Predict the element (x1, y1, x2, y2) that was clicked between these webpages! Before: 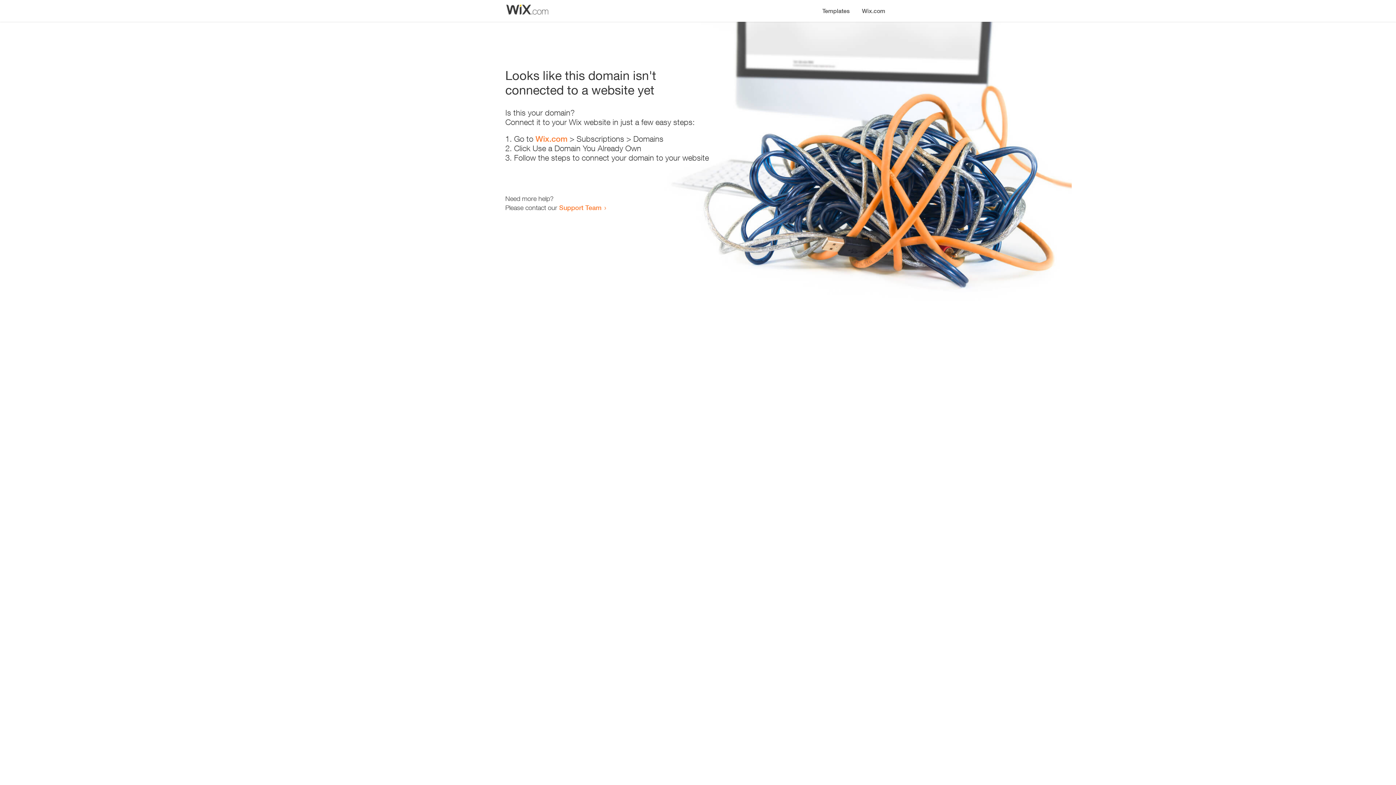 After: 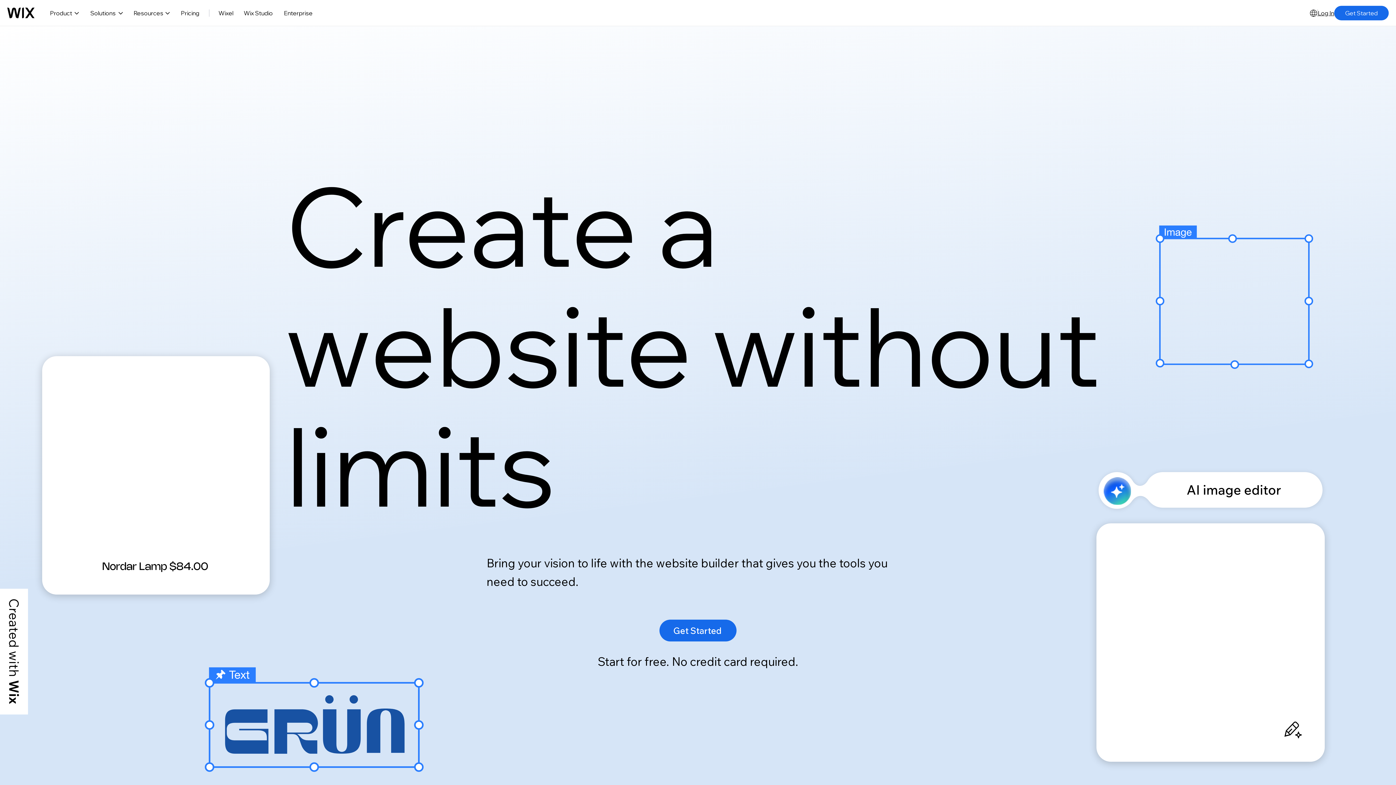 Action: label: Wix.com bbox: (535, 134, 567, 143)